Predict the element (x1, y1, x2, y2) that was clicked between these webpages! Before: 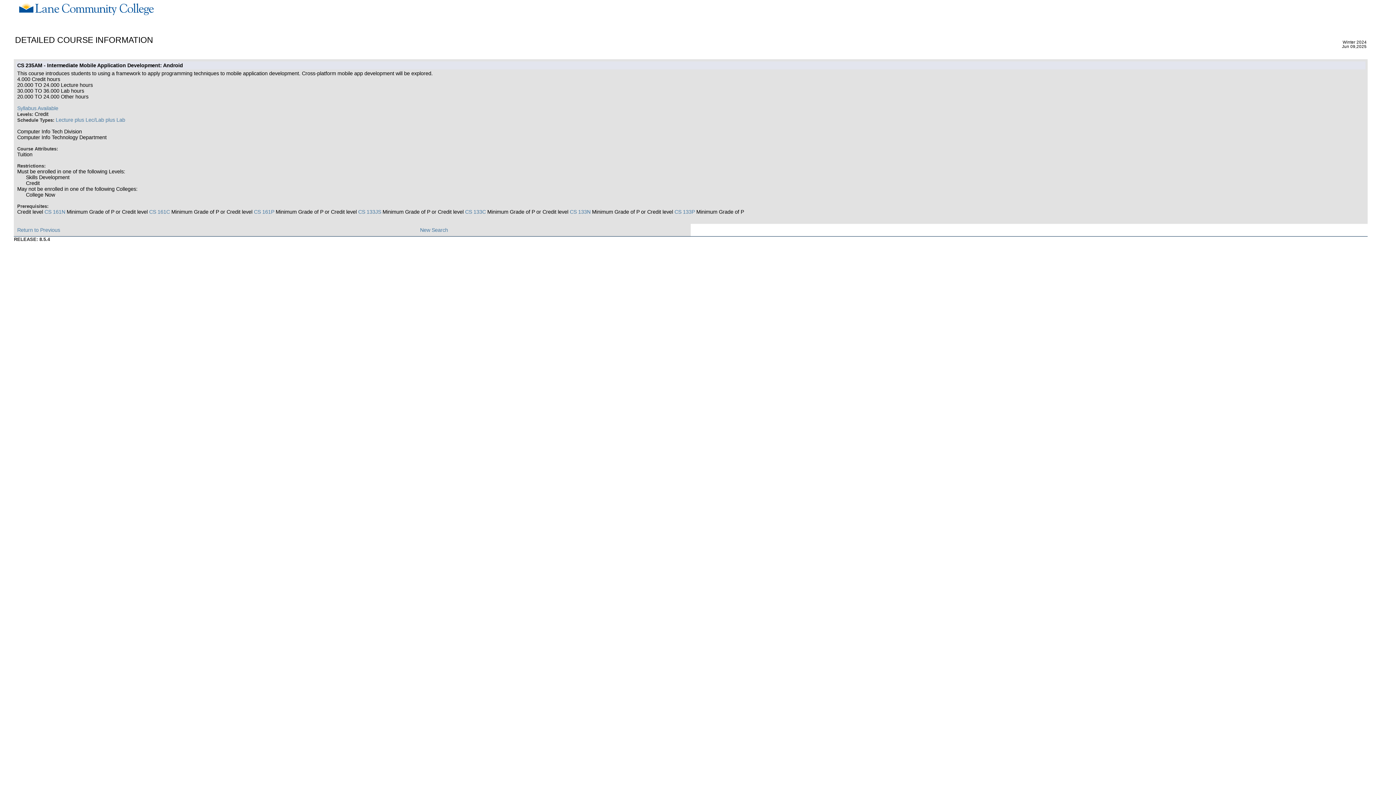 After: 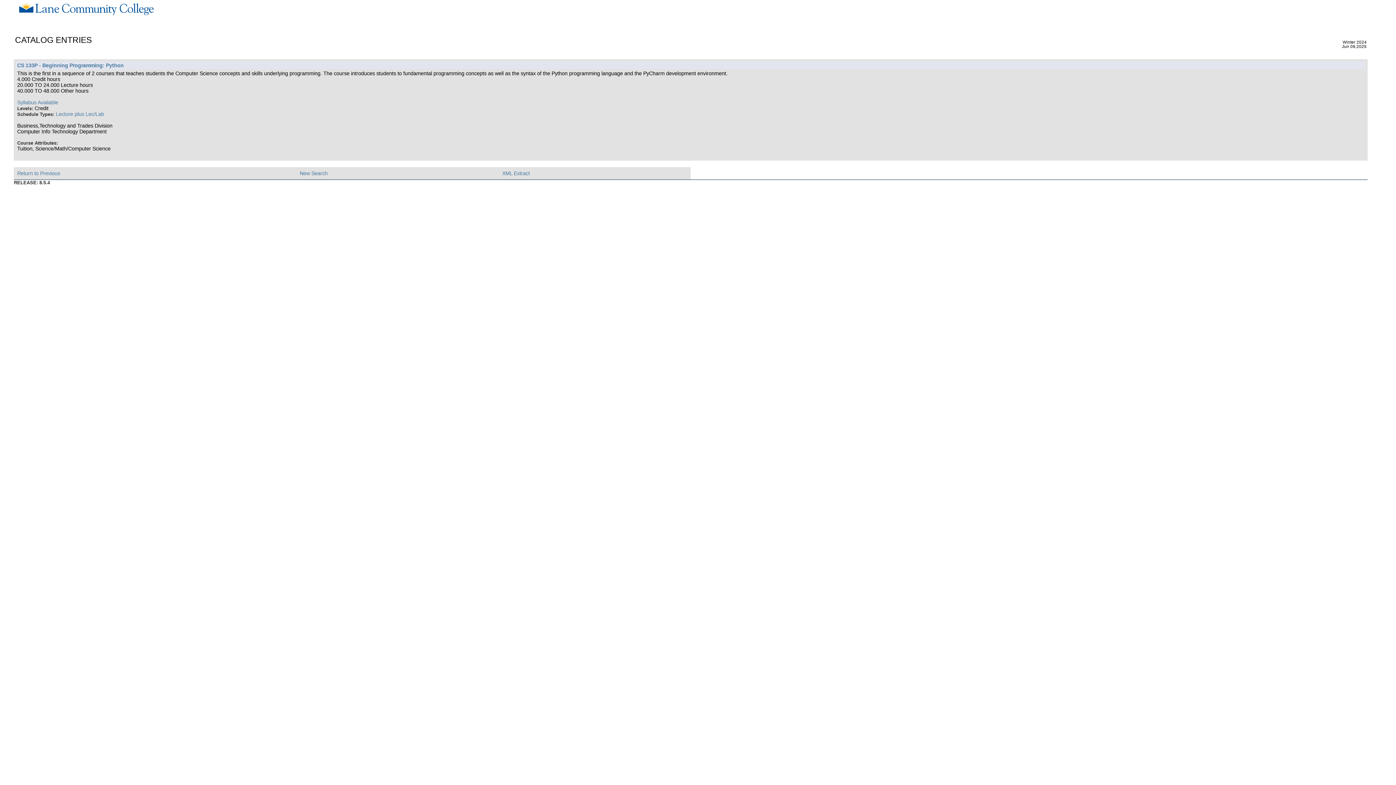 Action: label: CS 133P bbox: (674, 209, 695, 214)